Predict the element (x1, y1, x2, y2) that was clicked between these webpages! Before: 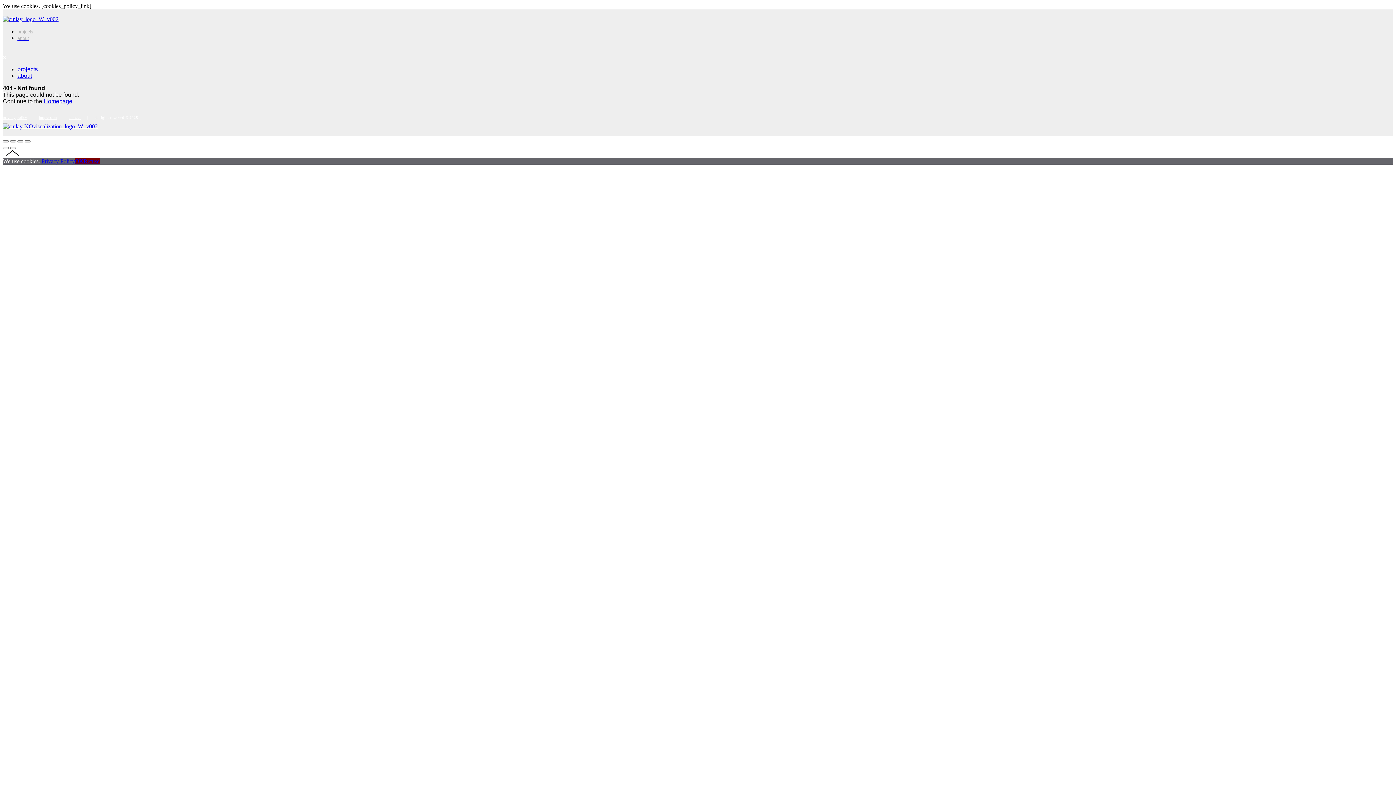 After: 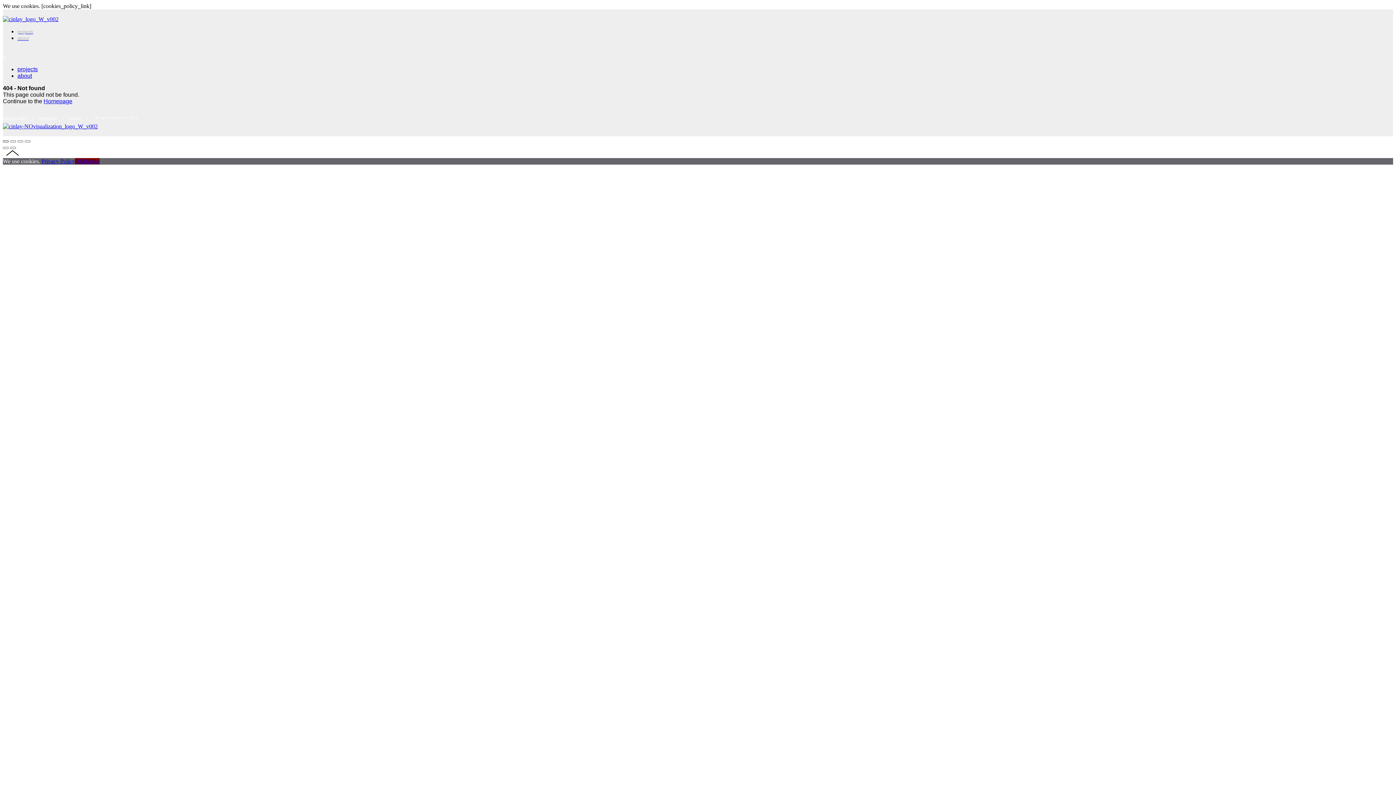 Action: bbox: (2, 140, 8, 142)